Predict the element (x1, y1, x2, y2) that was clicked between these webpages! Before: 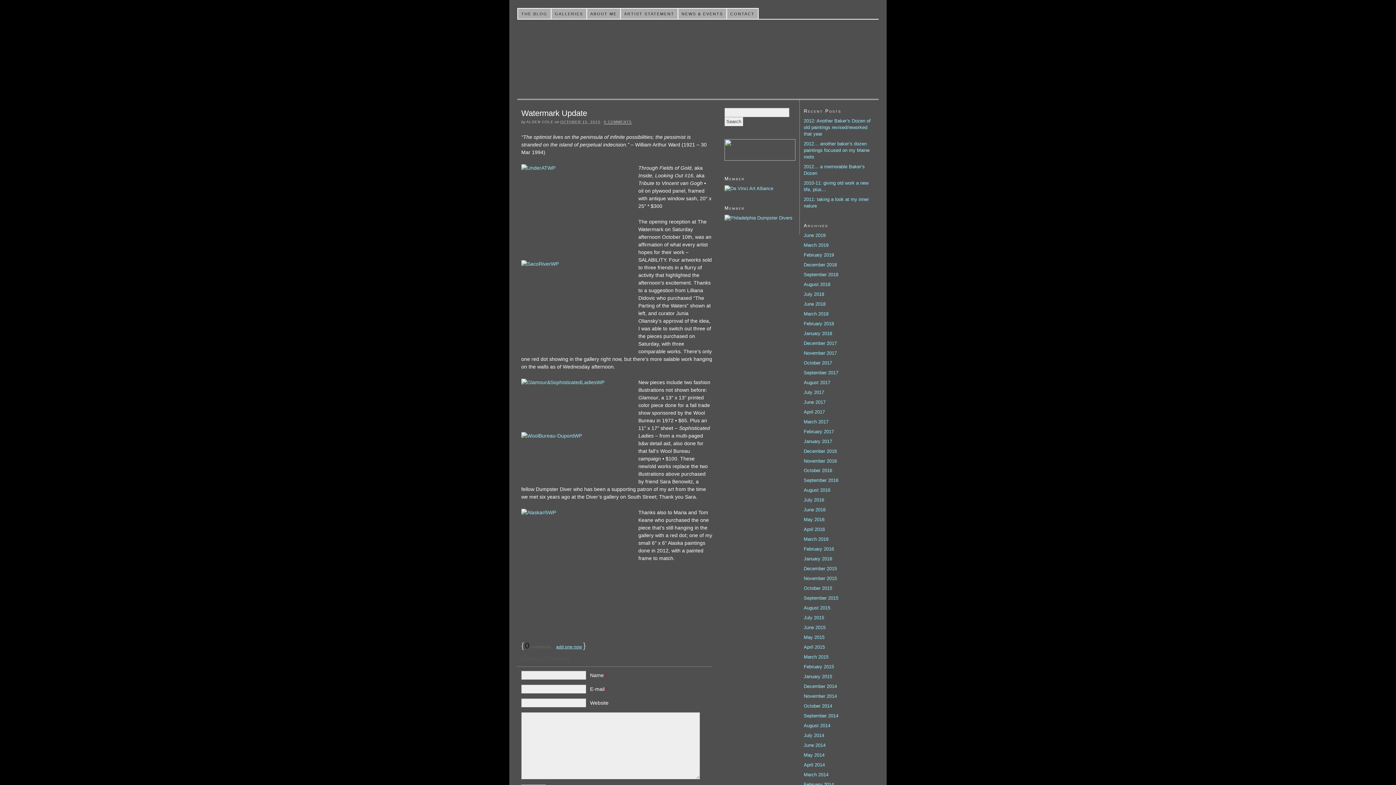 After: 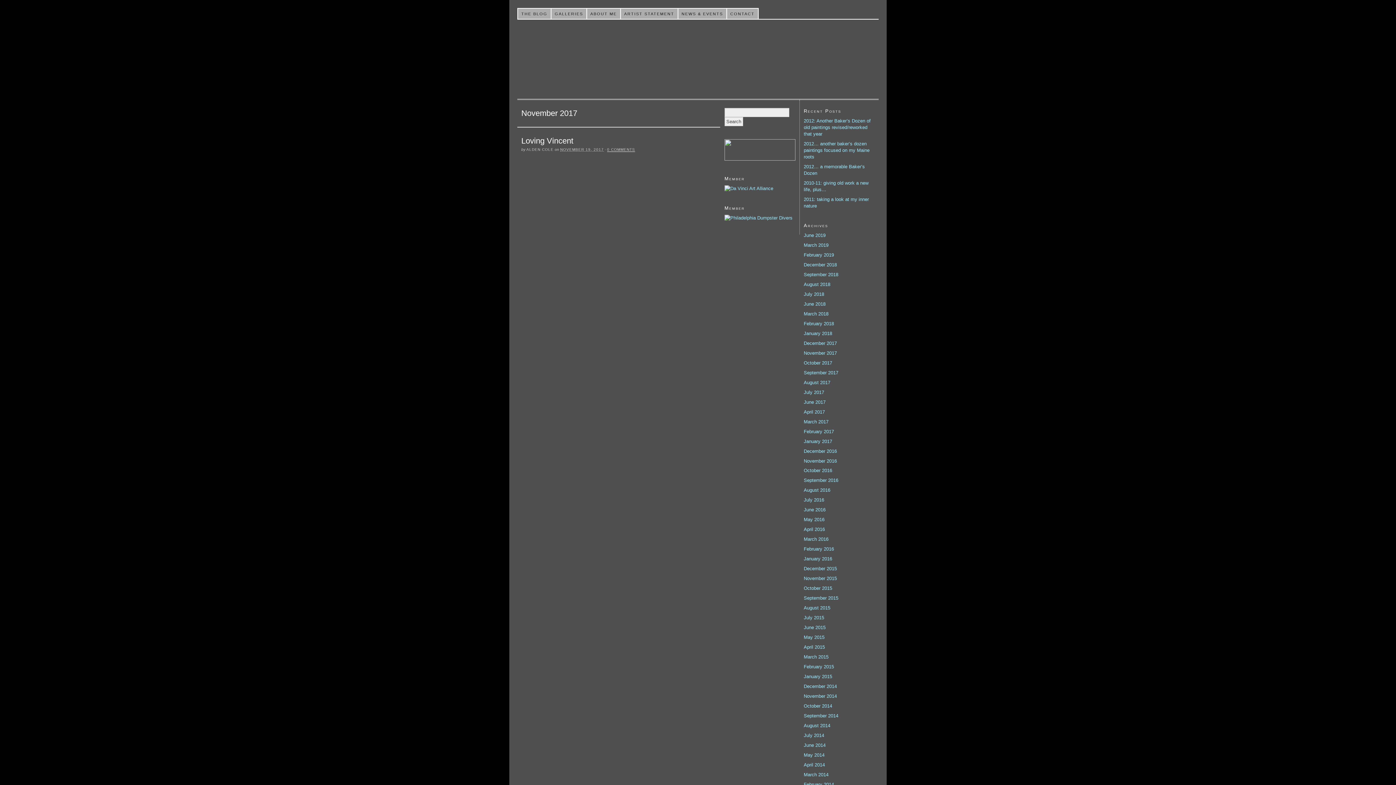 Action: bbox: (804, 350, 837, 355) label: November 2017